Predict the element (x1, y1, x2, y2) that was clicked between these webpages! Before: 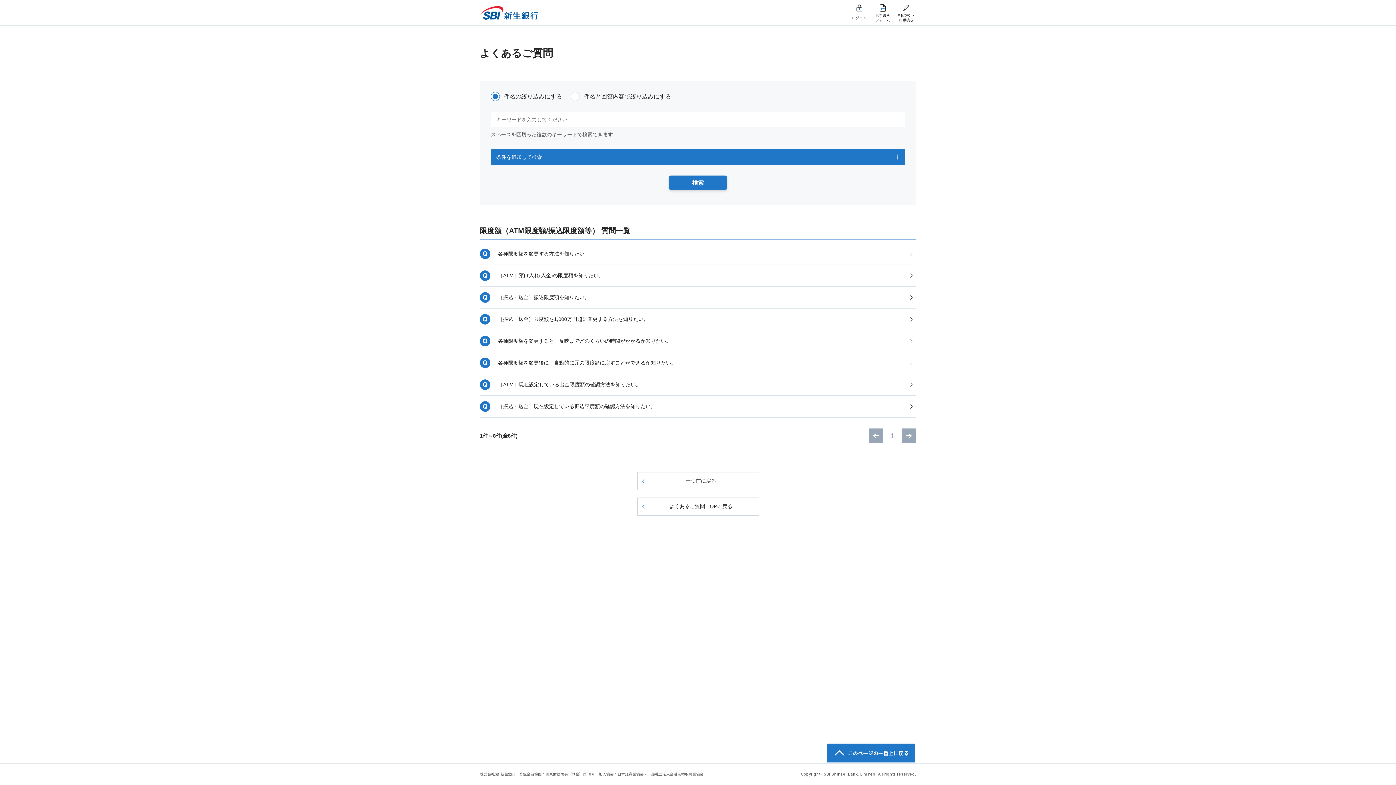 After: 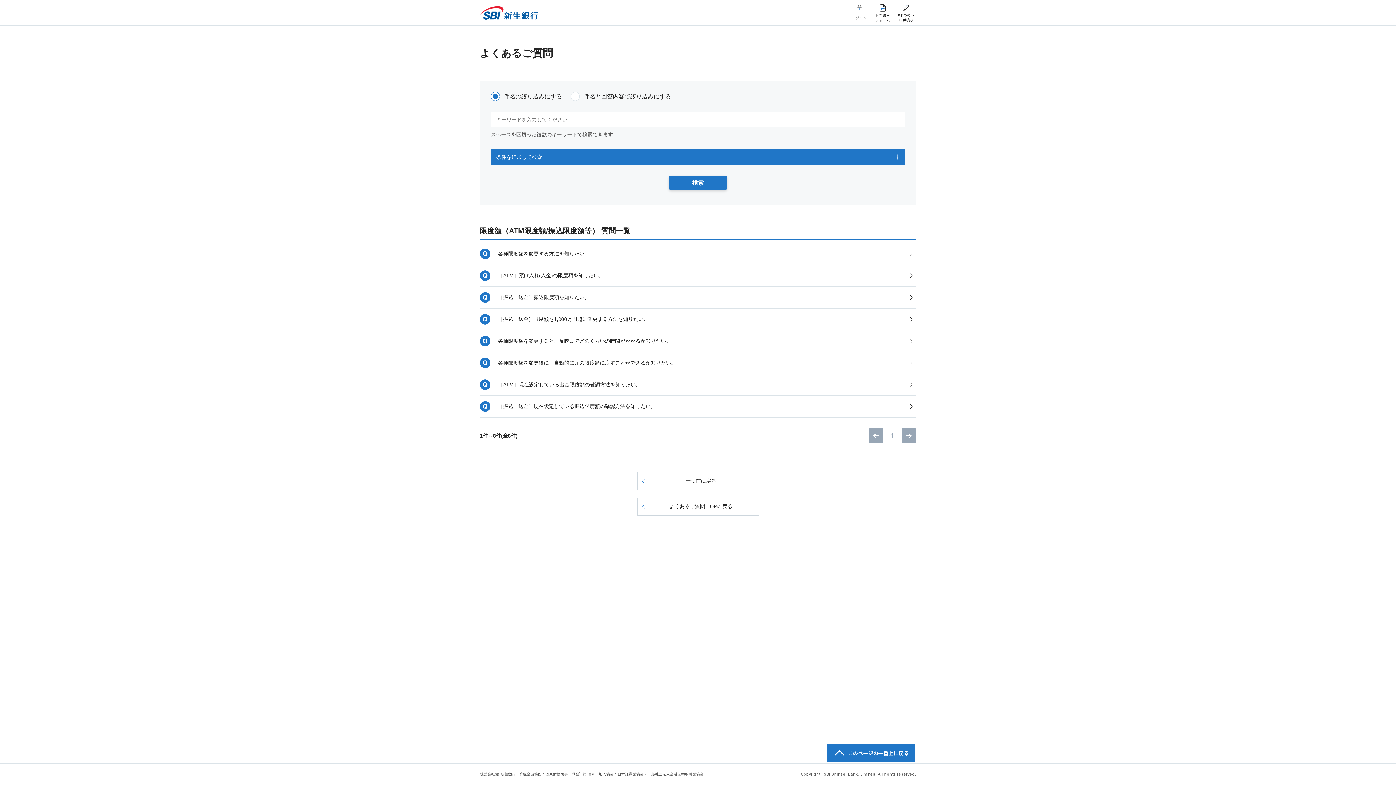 Action: bbox: (849, 4, 869, 22) label: ログイン